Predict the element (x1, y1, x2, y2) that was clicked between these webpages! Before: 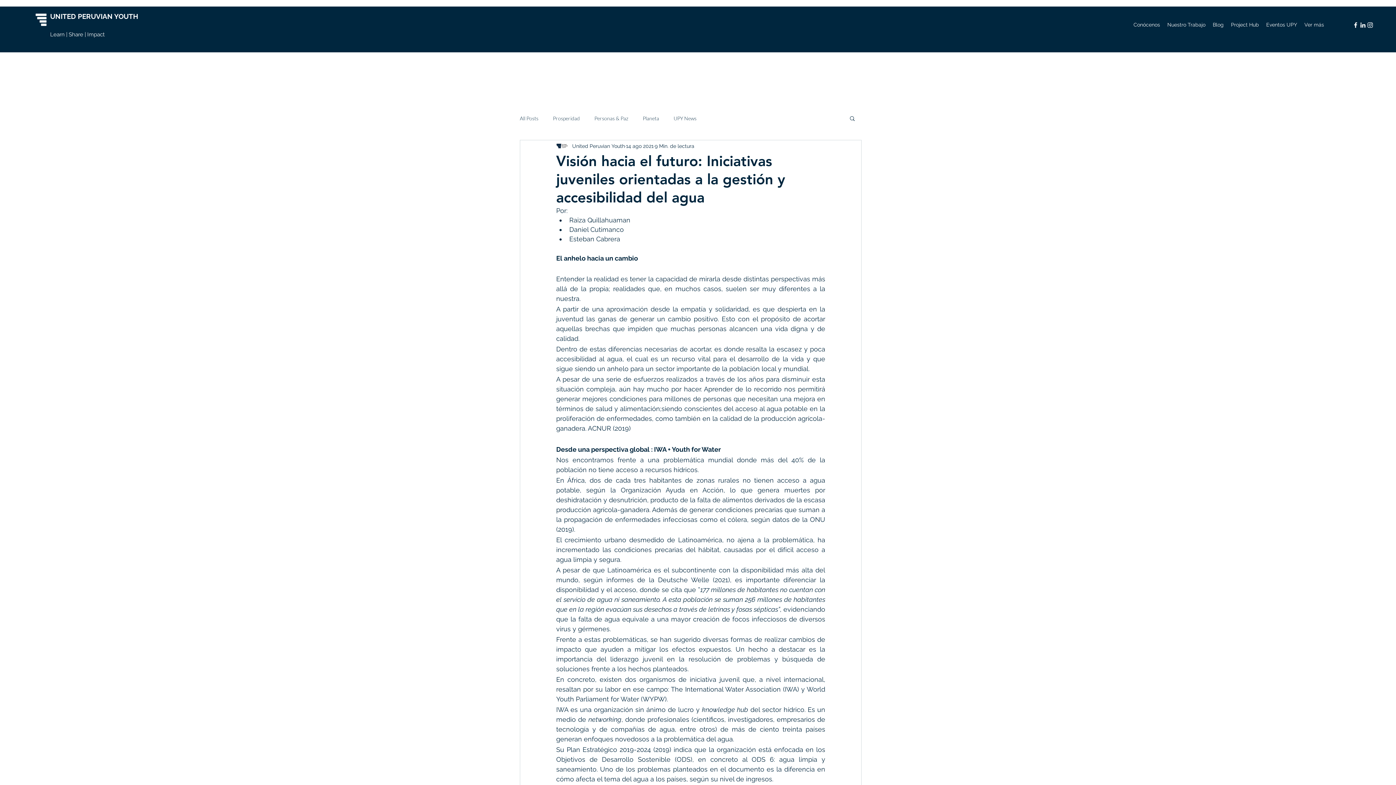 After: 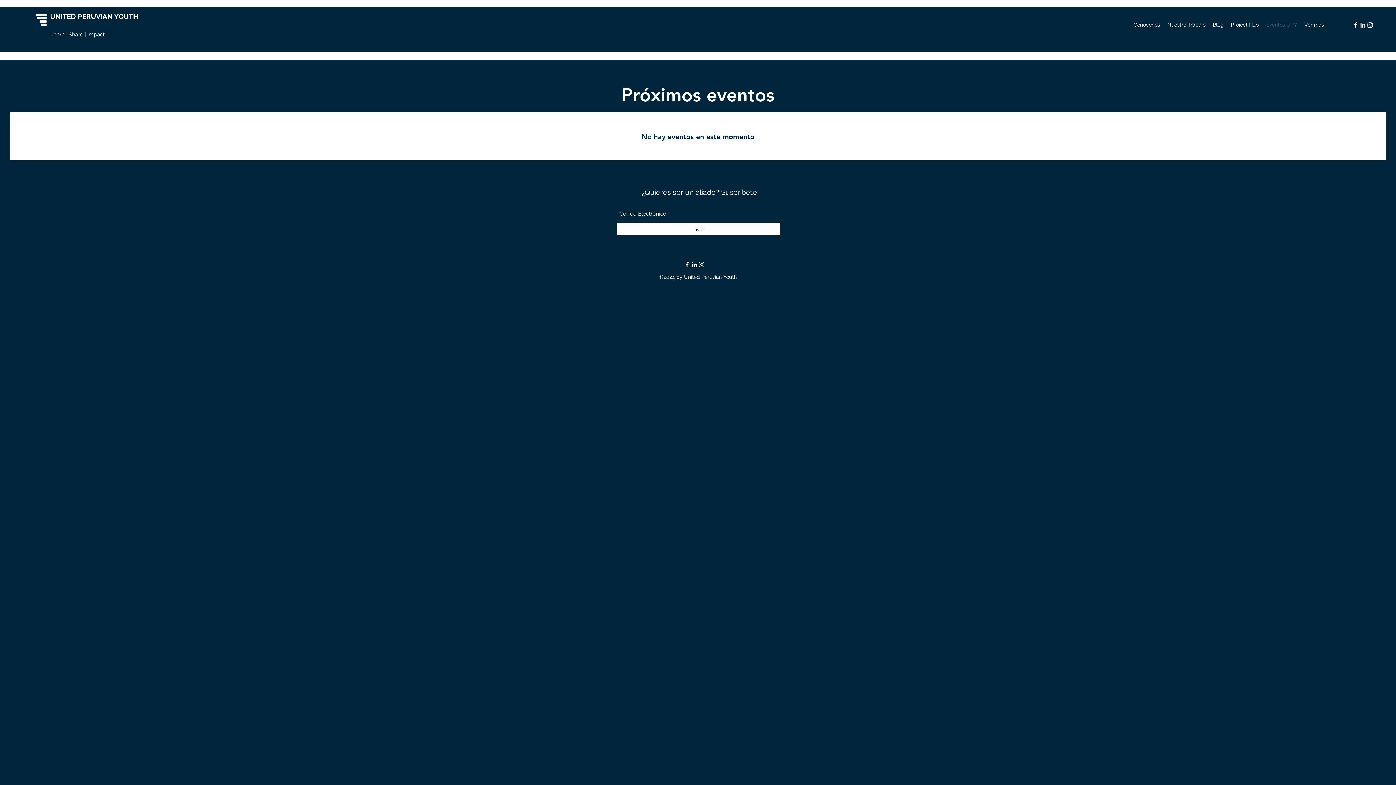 Action: bbox: (1262, 19, 1301, 30) label: Eventos UPY